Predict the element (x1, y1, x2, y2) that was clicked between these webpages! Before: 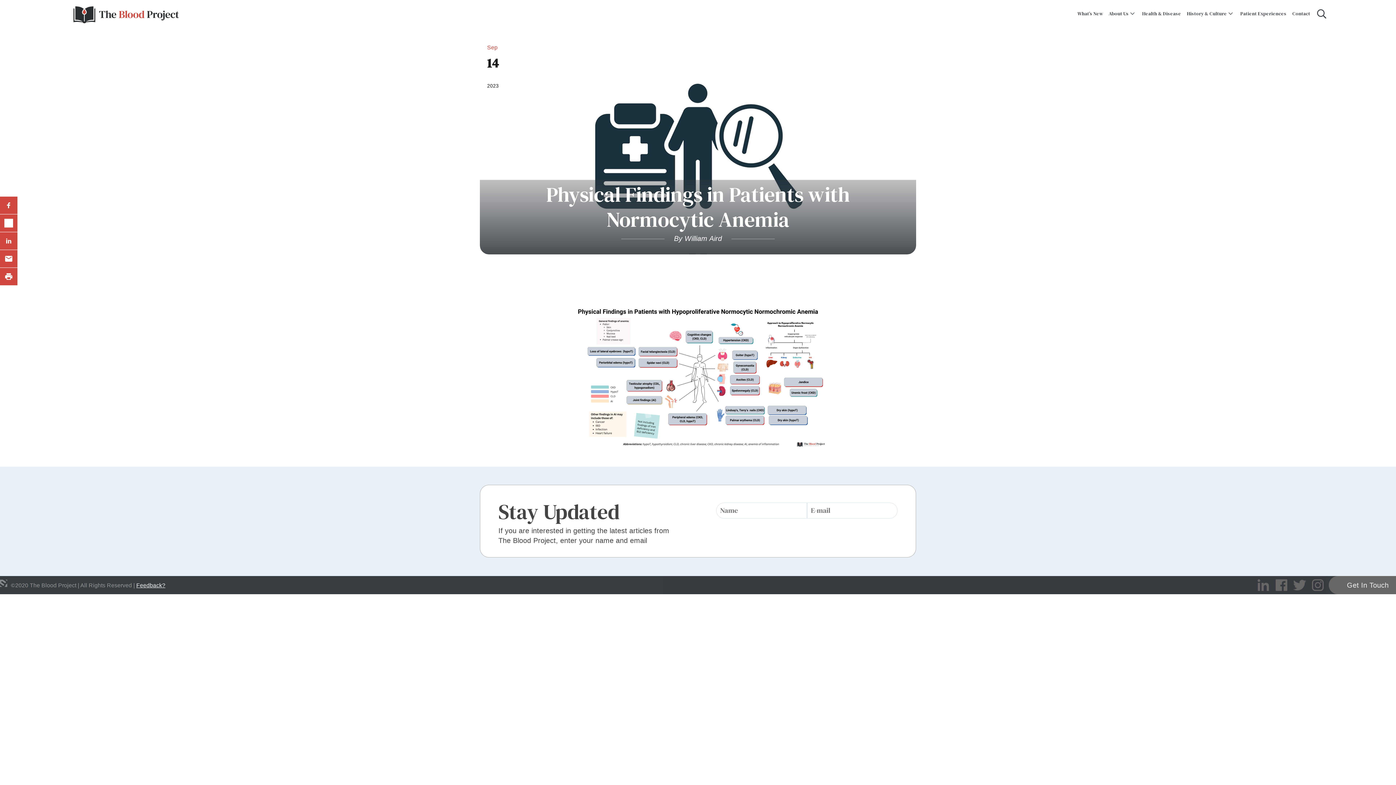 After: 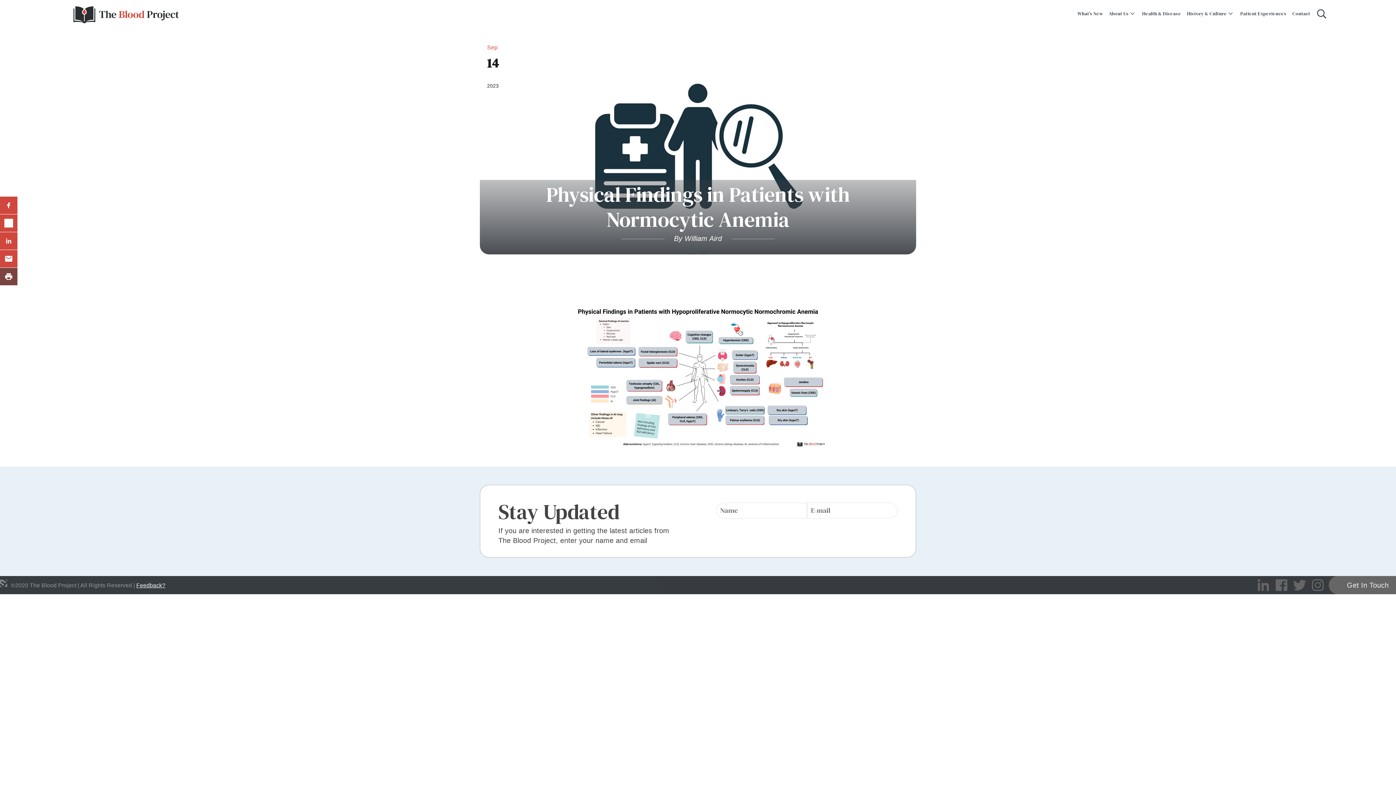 Action: bbox: (0, 268, 17, 285)